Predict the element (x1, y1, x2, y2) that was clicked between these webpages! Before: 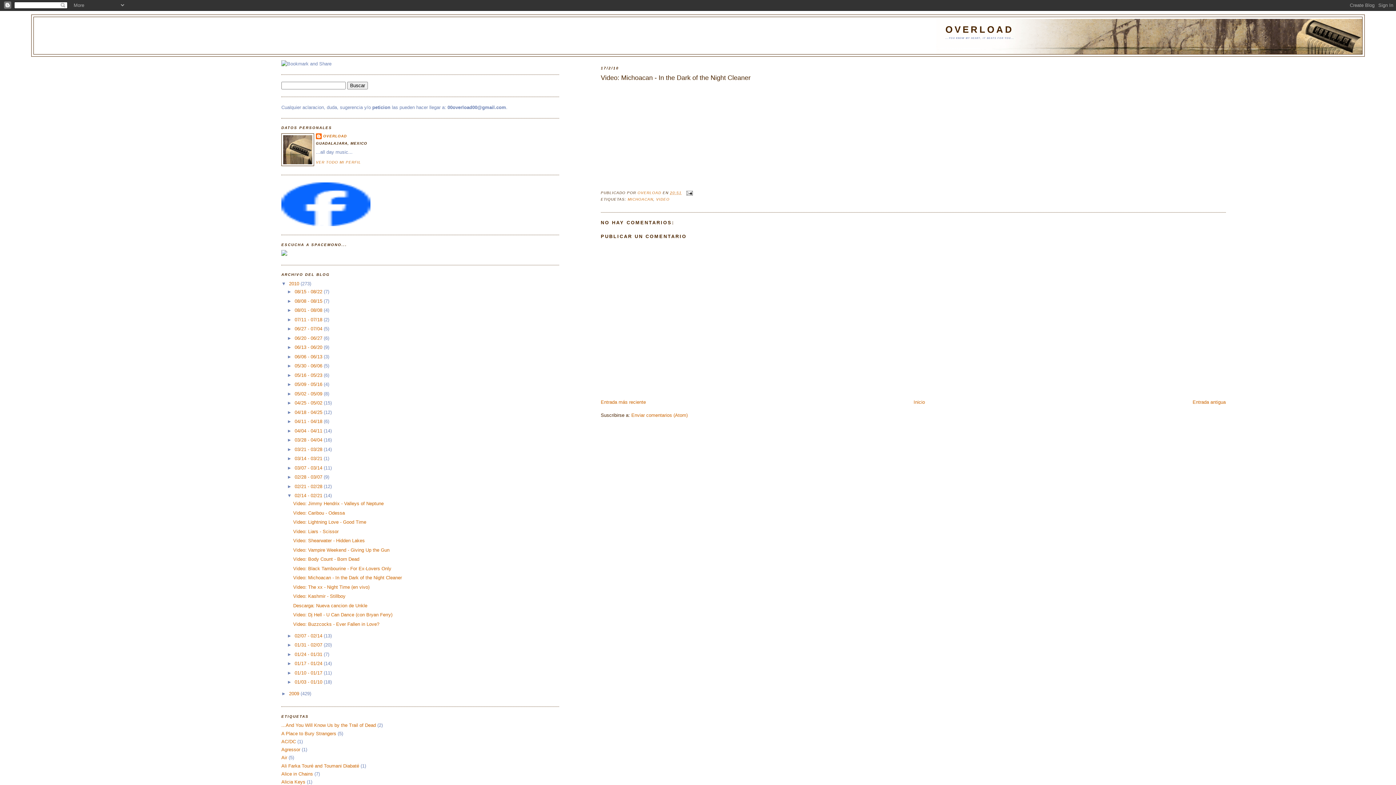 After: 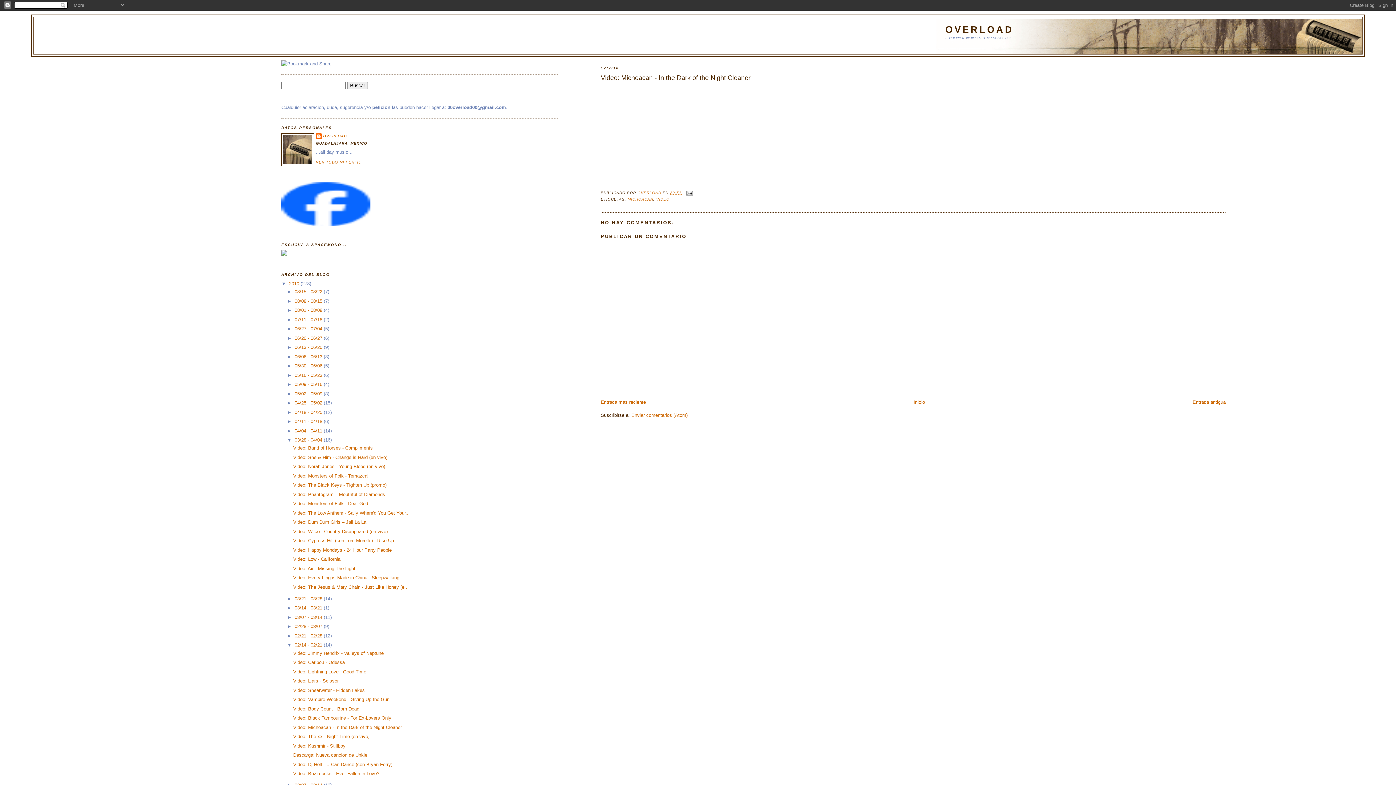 Action: label: ►   bbox: (287, 437, 294, 442)